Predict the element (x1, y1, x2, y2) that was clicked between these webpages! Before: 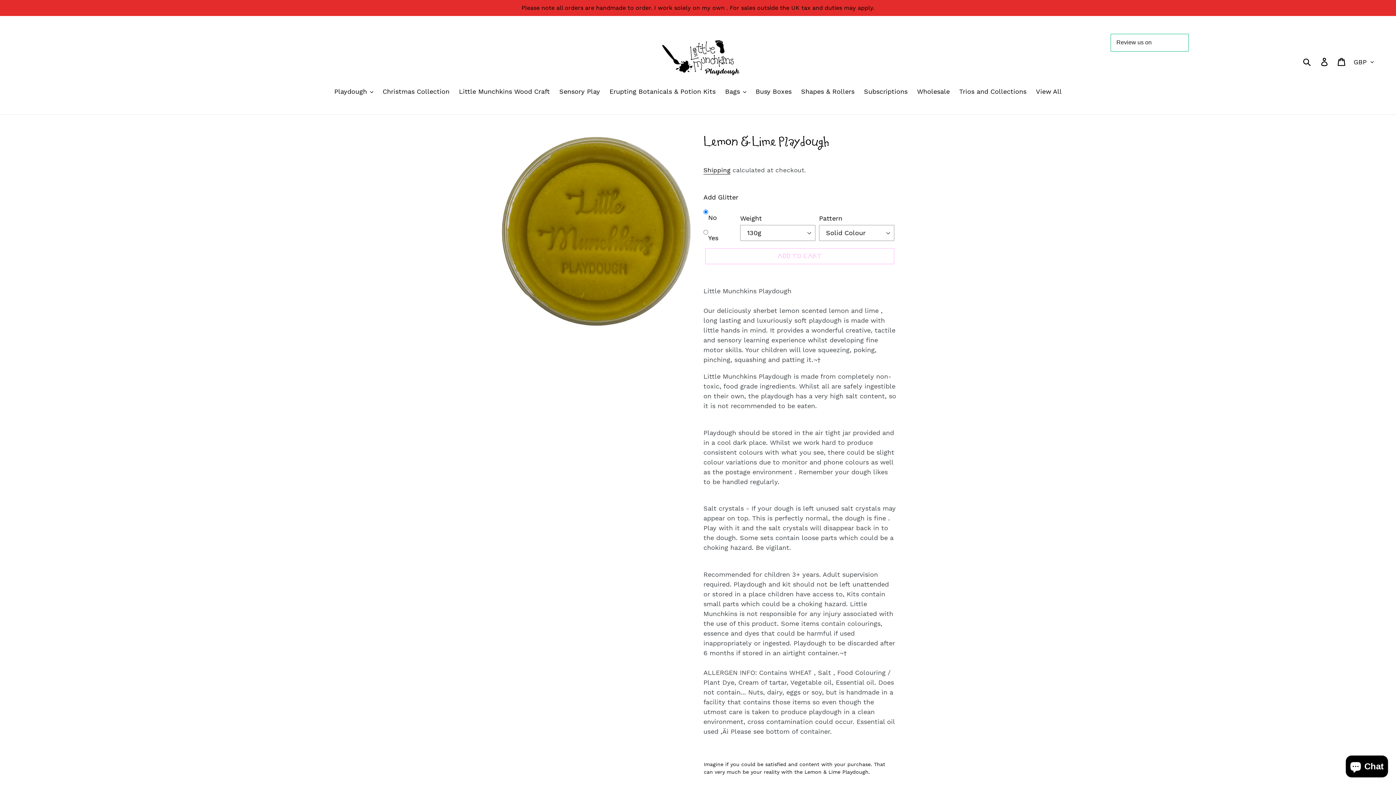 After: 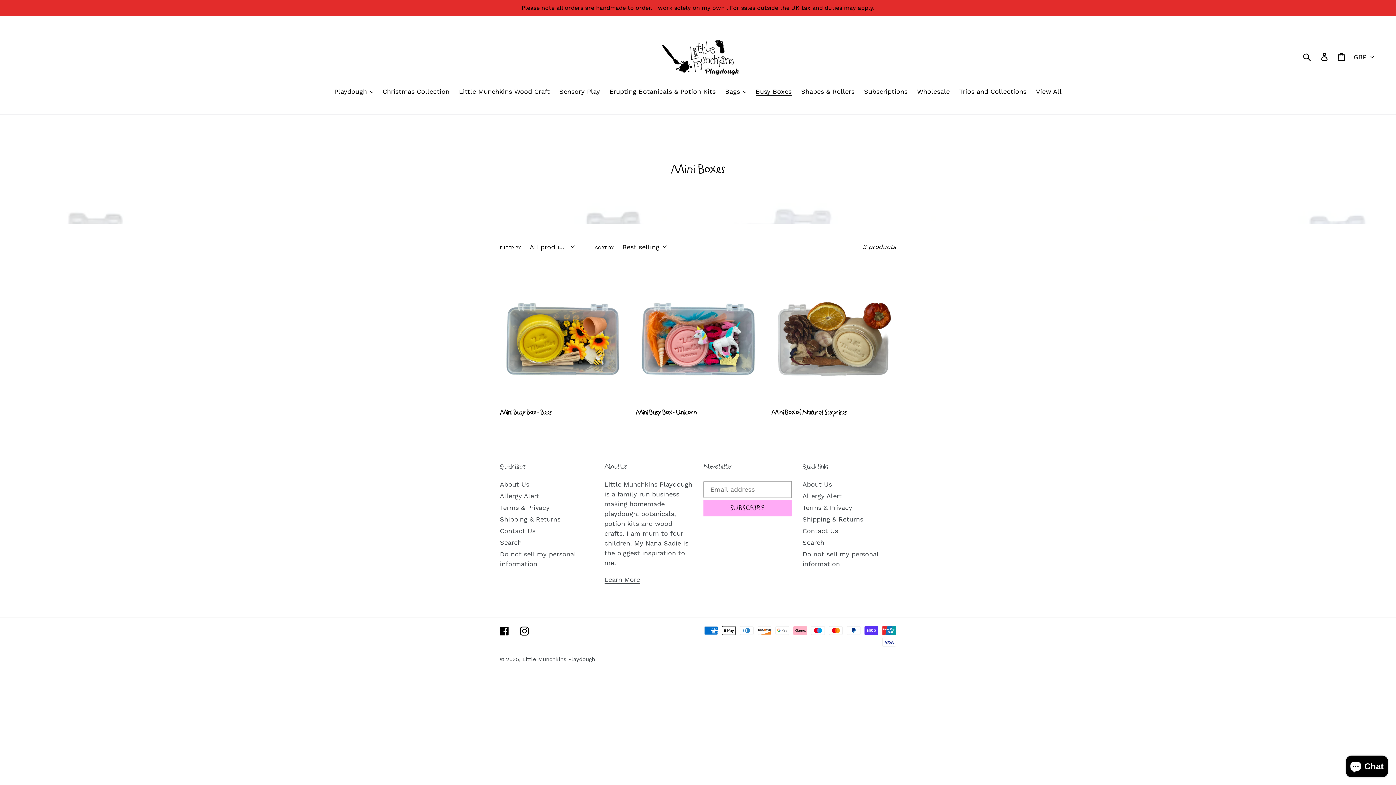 Action: label: Busy Boxes bbox: (752, 86, 795, 97)